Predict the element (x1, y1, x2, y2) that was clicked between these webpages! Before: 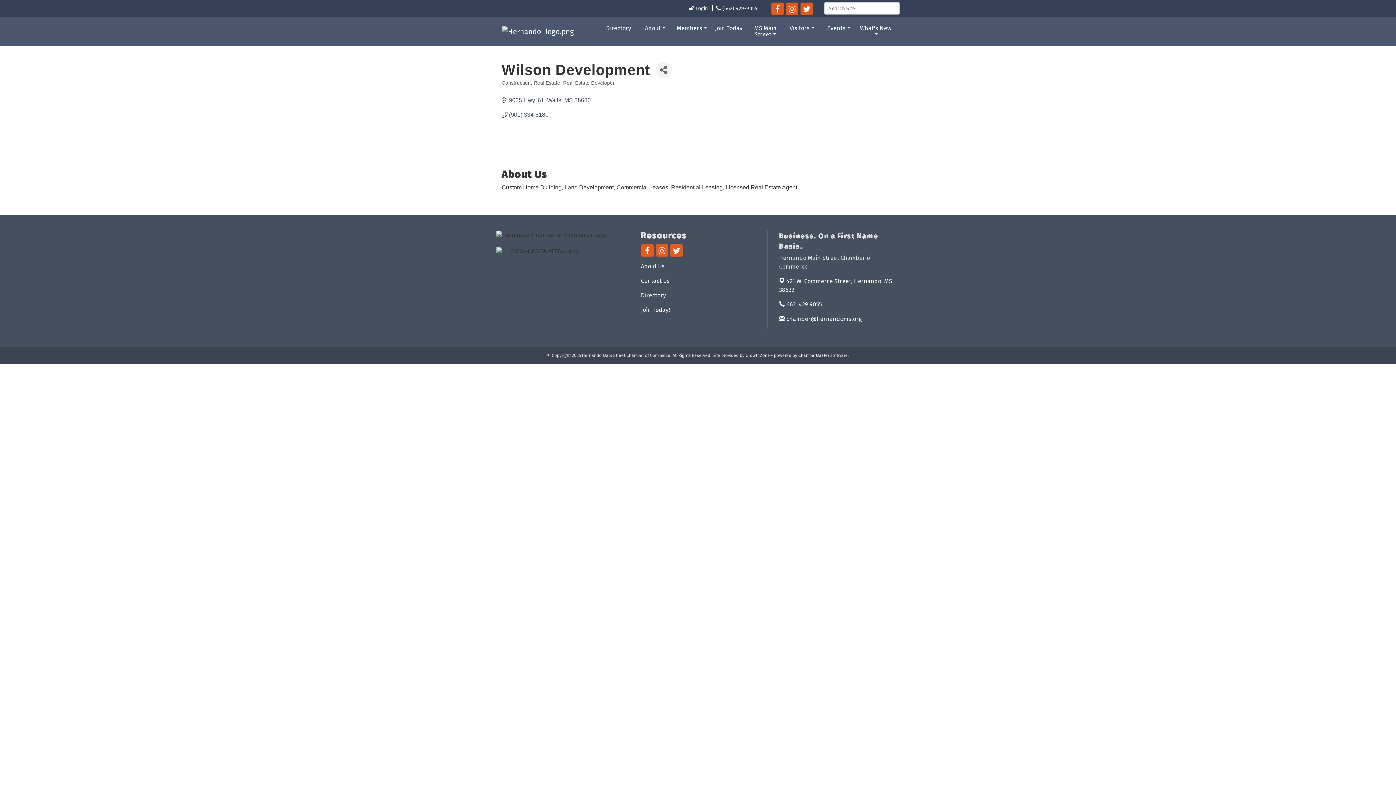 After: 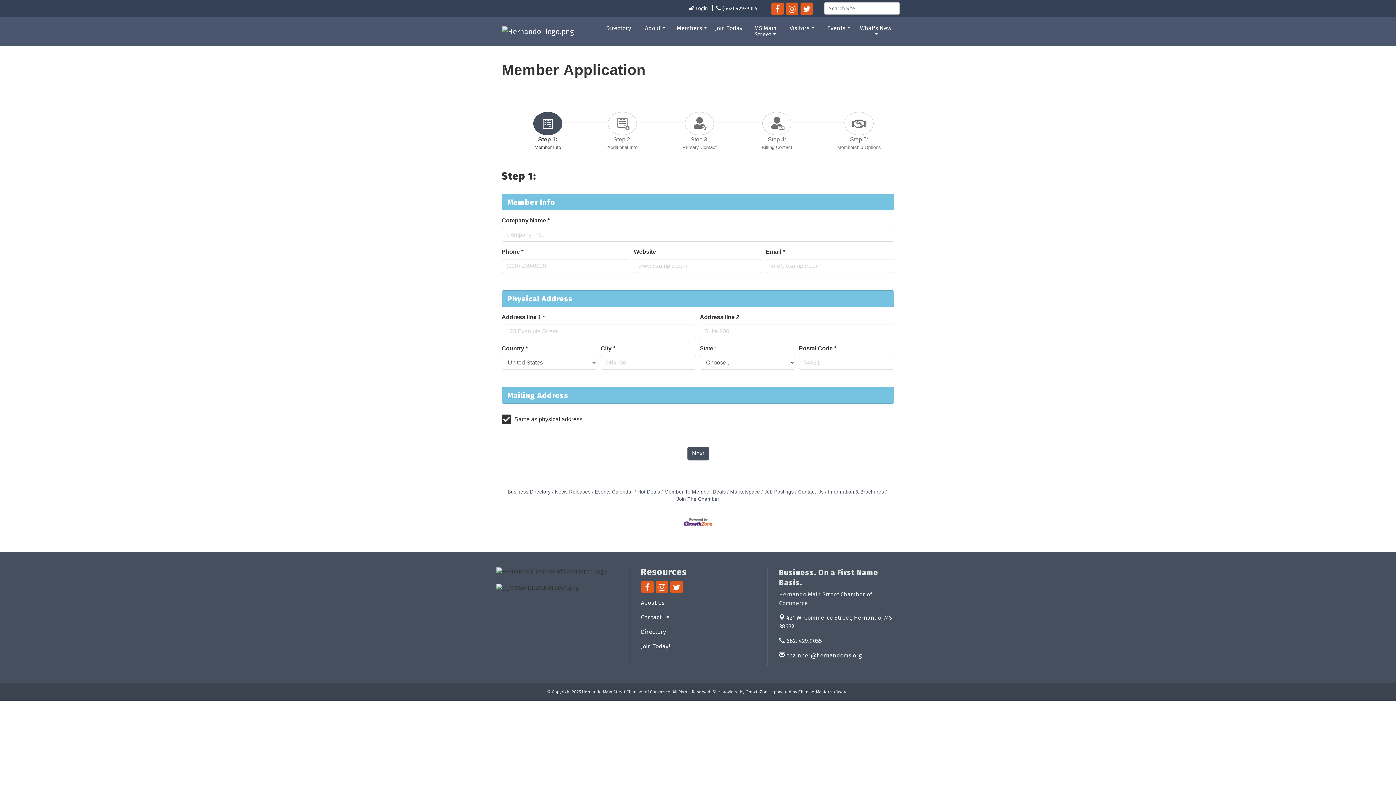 Action: label: Join Today bbox: (710, 23, 747, 39)